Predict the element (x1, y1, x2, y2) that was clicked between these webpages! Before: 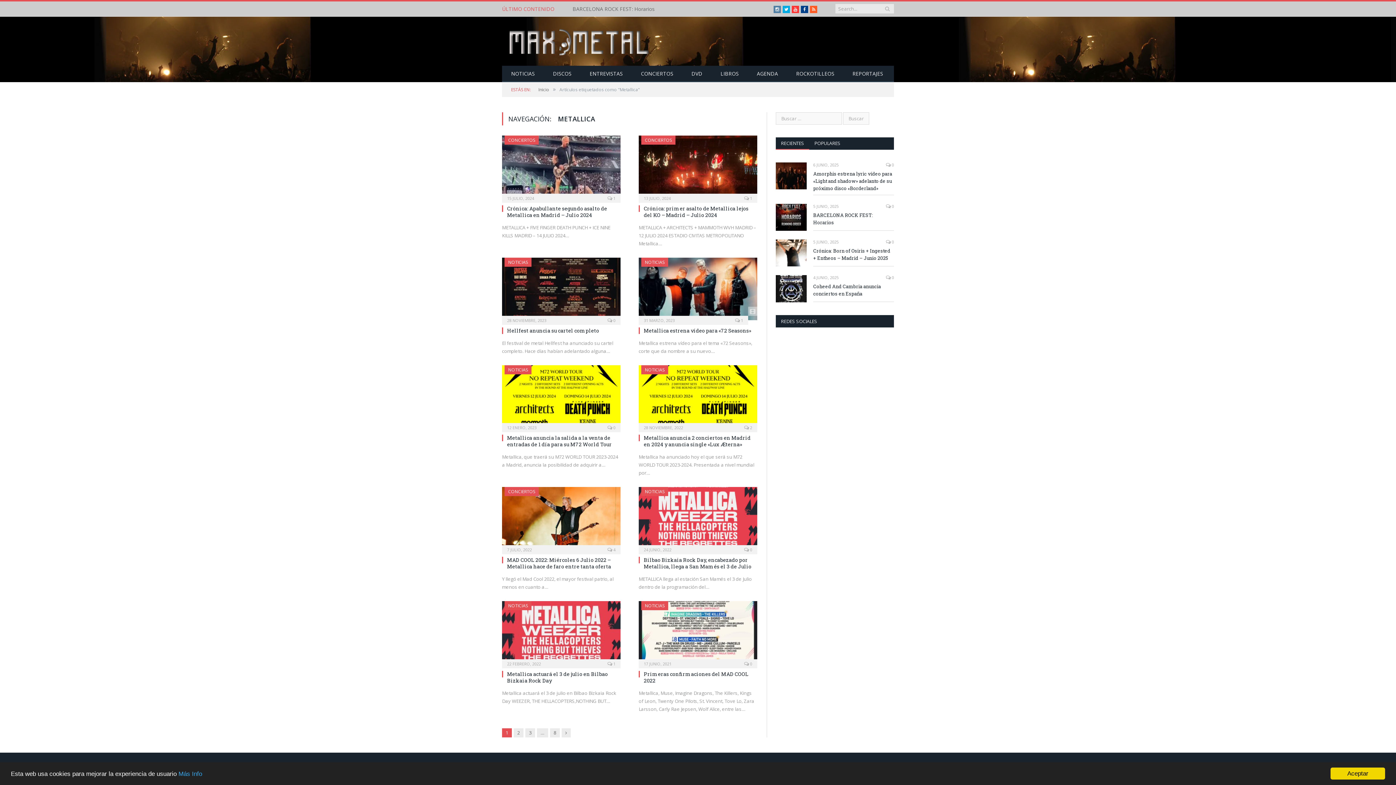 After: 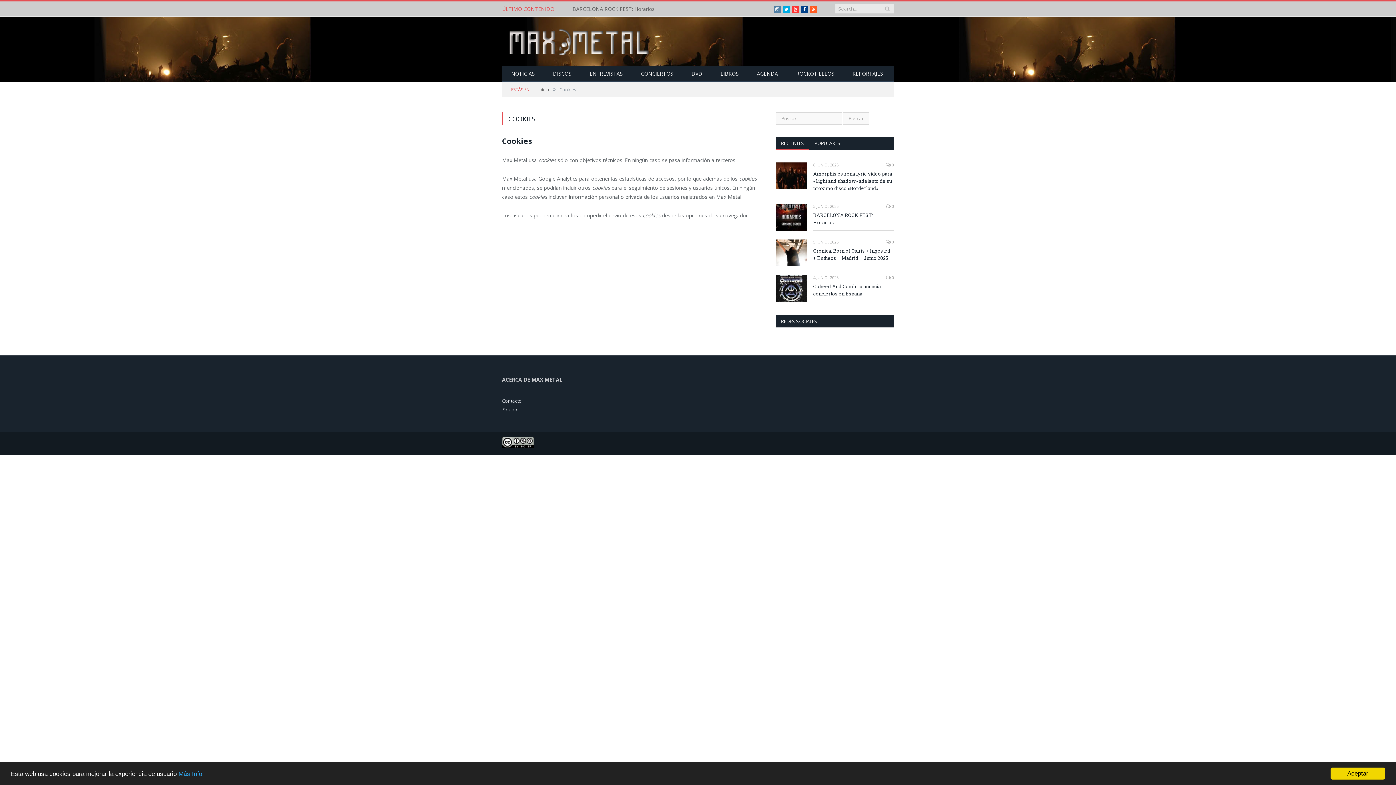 Action: label: Más Info bbox: (178, 770, 202, 777)